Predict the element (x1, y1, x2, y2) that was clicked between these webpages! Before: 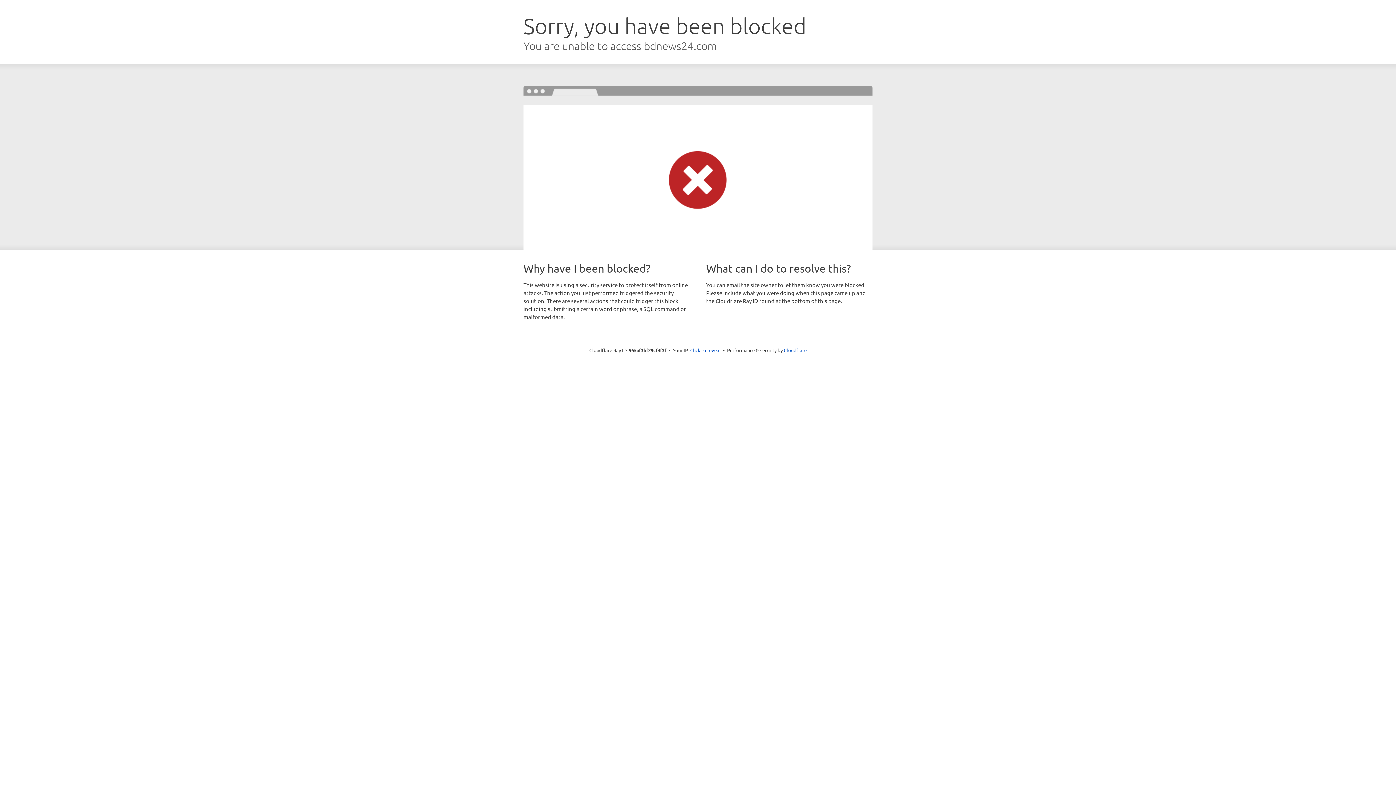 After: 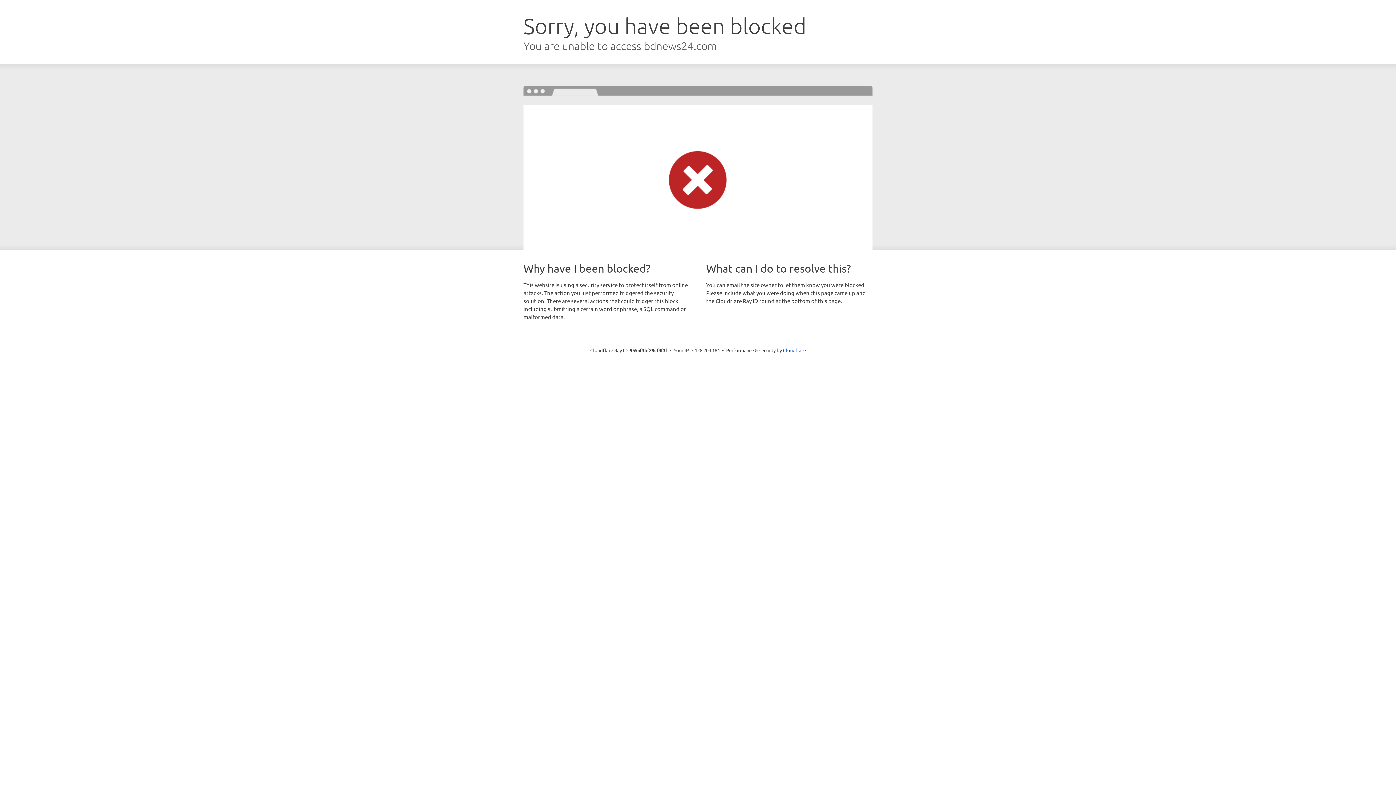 Action: label: Click to reveal bbox: (690, 346, 720, 353)